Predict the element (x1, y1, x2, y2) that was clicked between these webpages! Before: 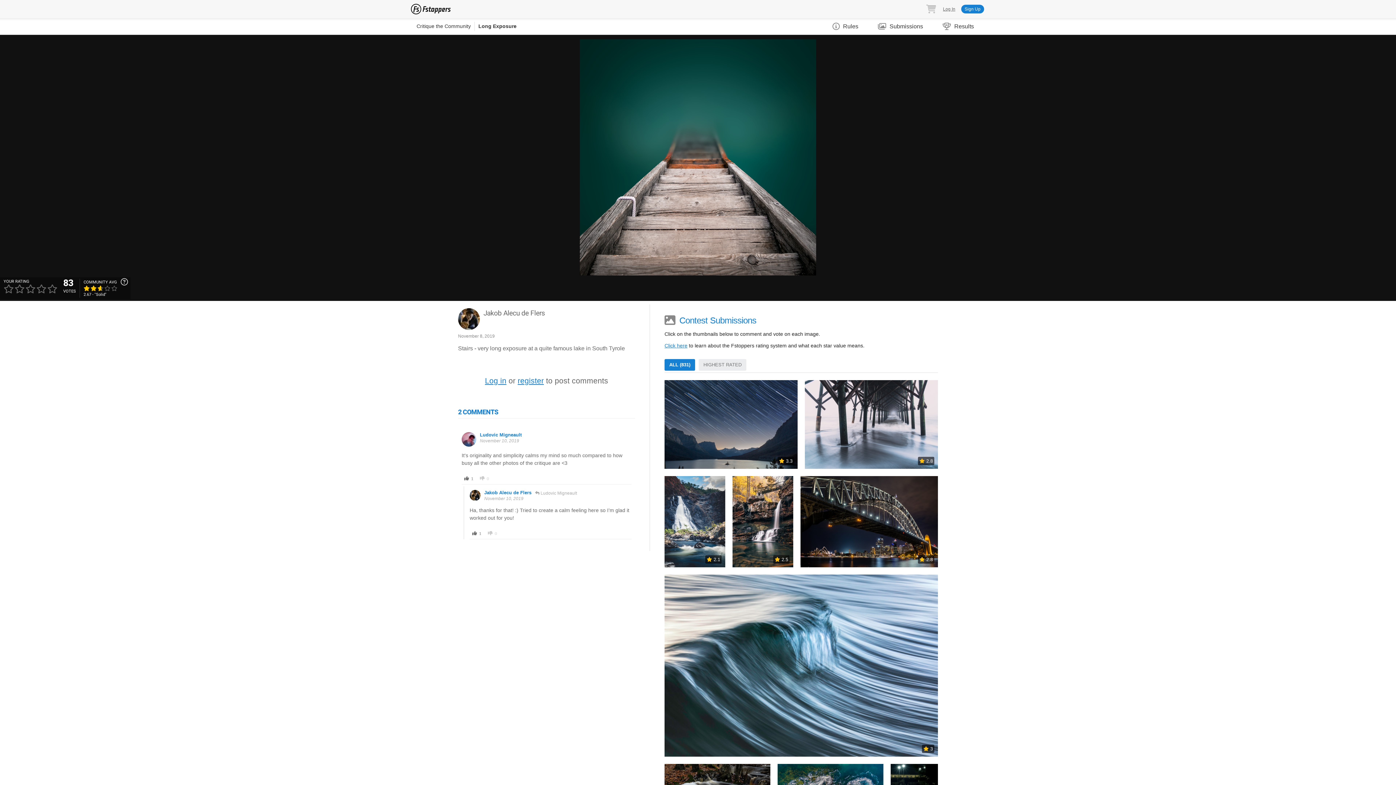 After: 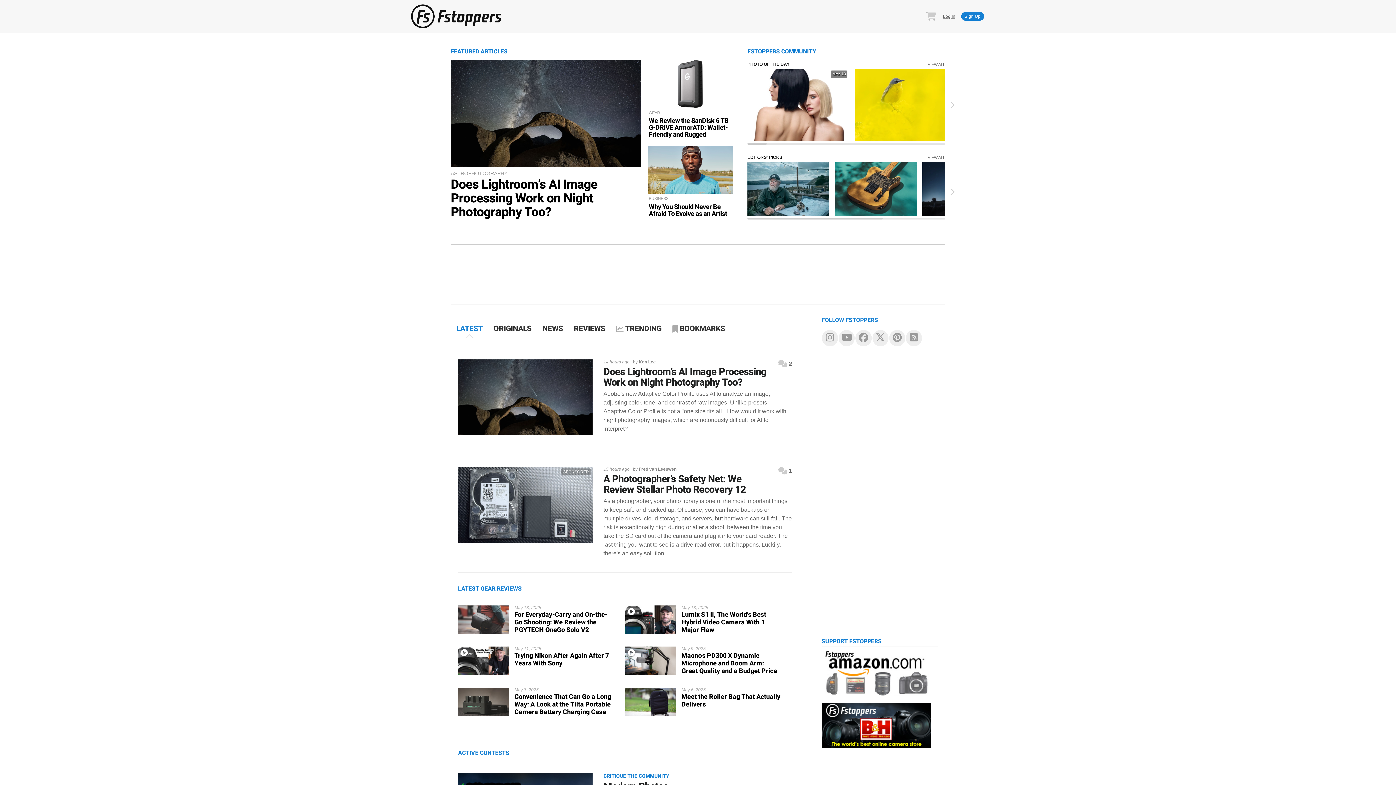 Action: bbox: (410, 3, 450, 14)